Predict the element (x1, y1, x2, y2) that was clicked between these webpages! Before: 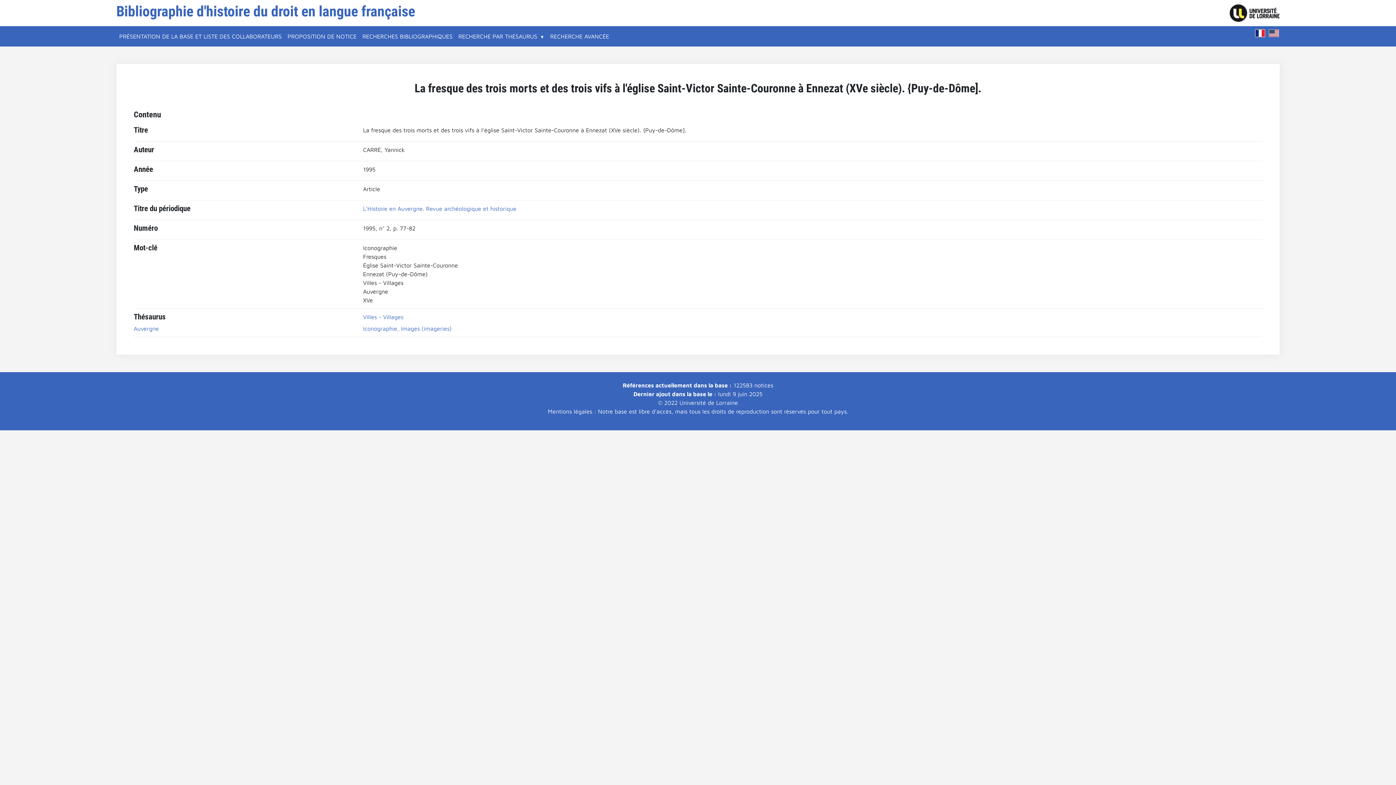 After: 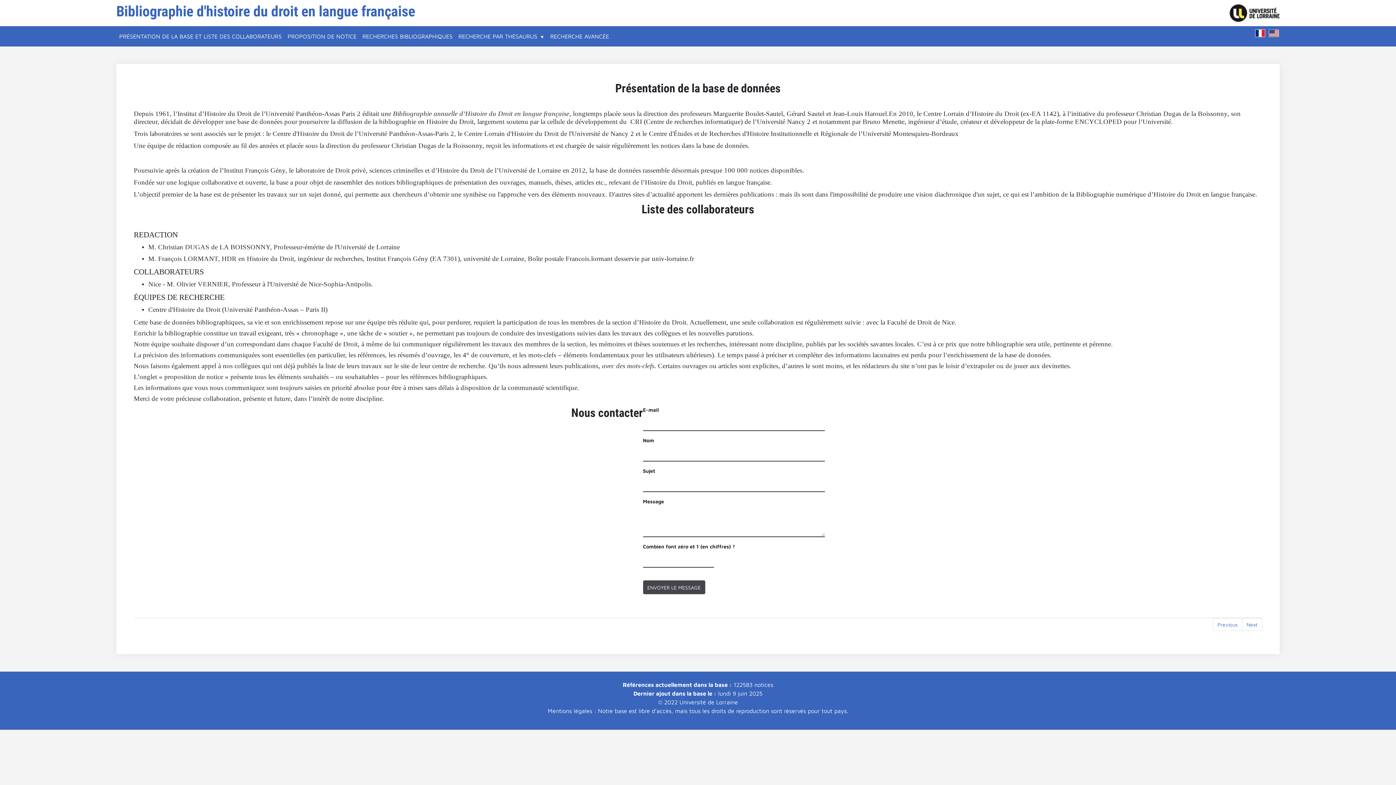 Action: label: PRÉSENTATION DE LA BASE ET LISTE DES COLLABORATEURS bbox: (116, 29, 284, 43)